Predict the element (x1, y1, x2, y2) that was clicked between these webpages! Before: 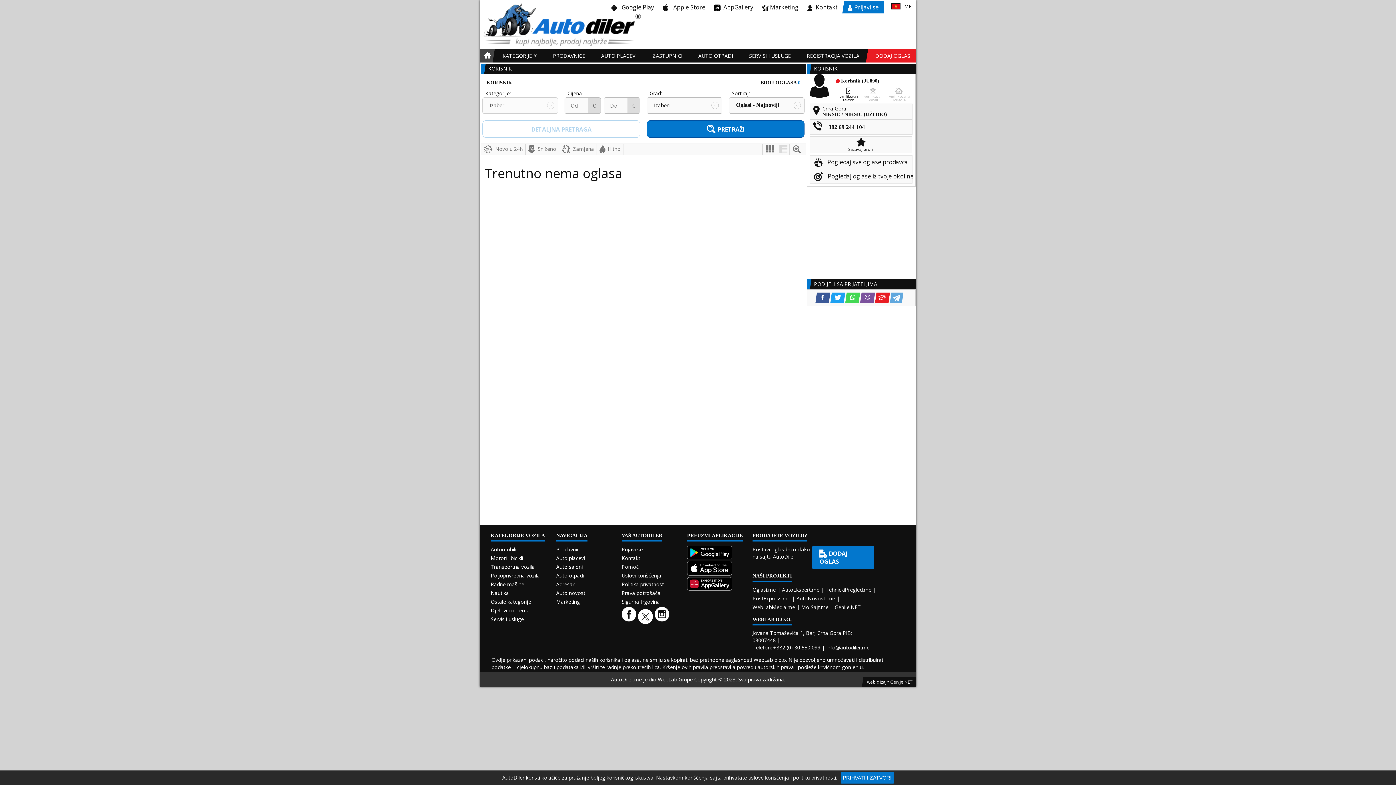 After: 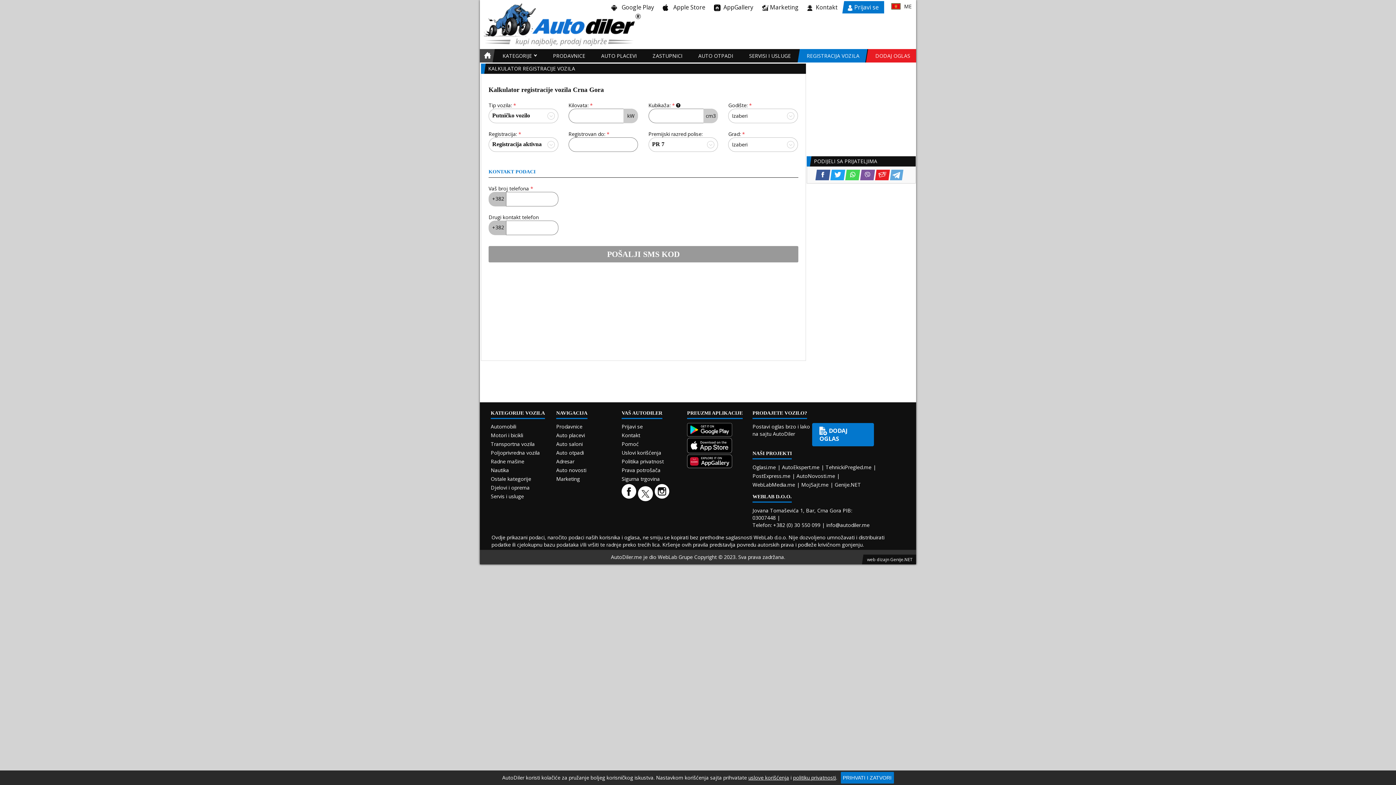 Action: label: Registracija vozila bbox: (799, 49, 865, 62)